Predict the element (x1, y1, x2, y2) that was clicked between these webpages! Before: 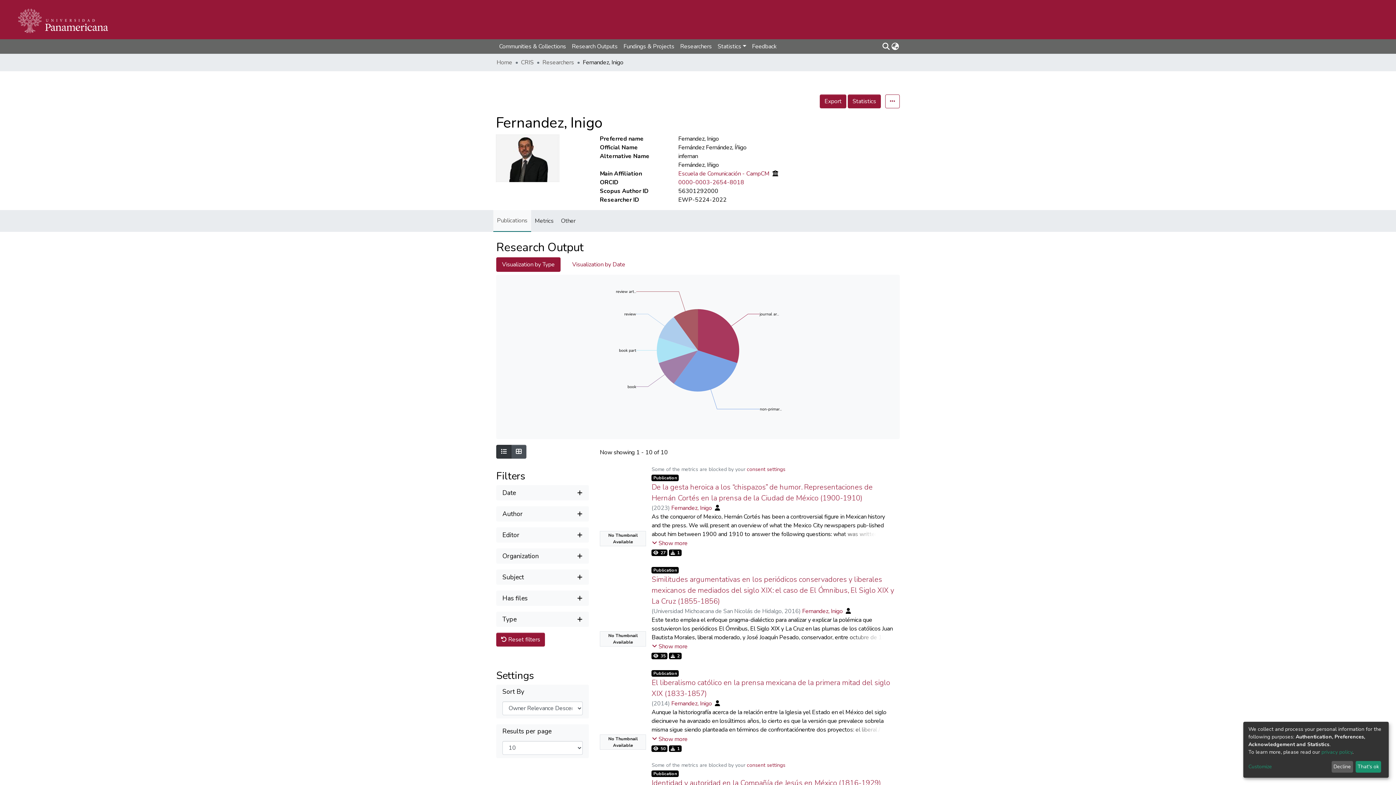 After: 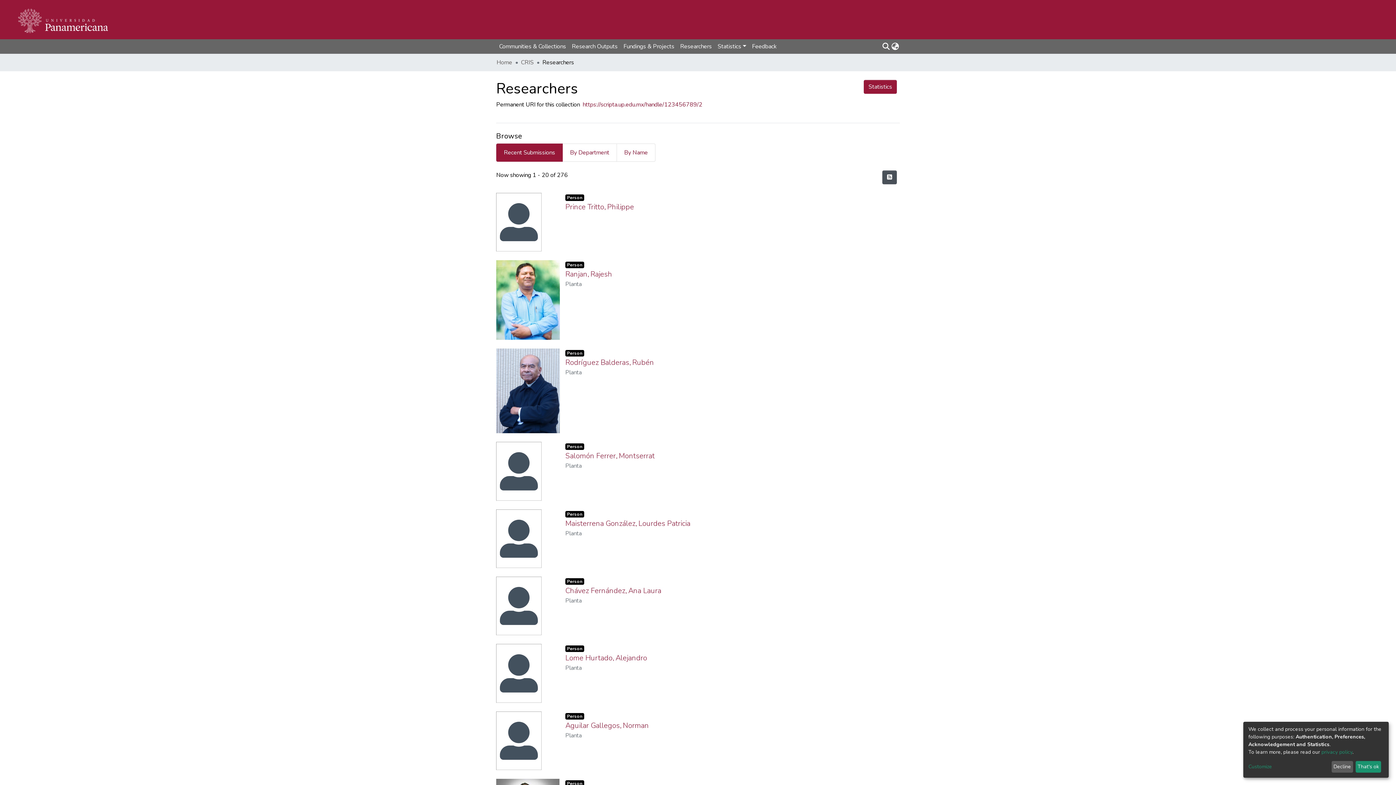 Action: bbox: (542, 58, 574, 66) label: Researchers